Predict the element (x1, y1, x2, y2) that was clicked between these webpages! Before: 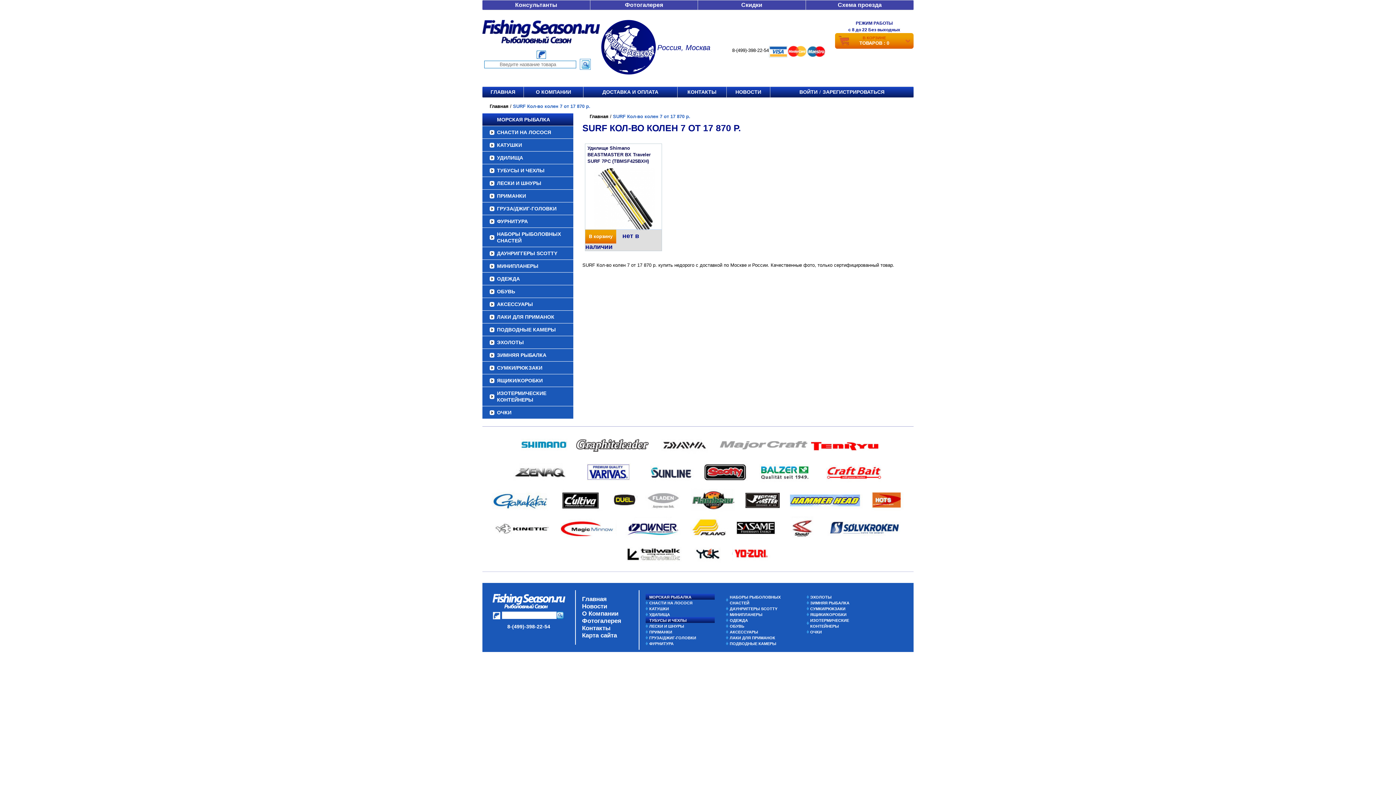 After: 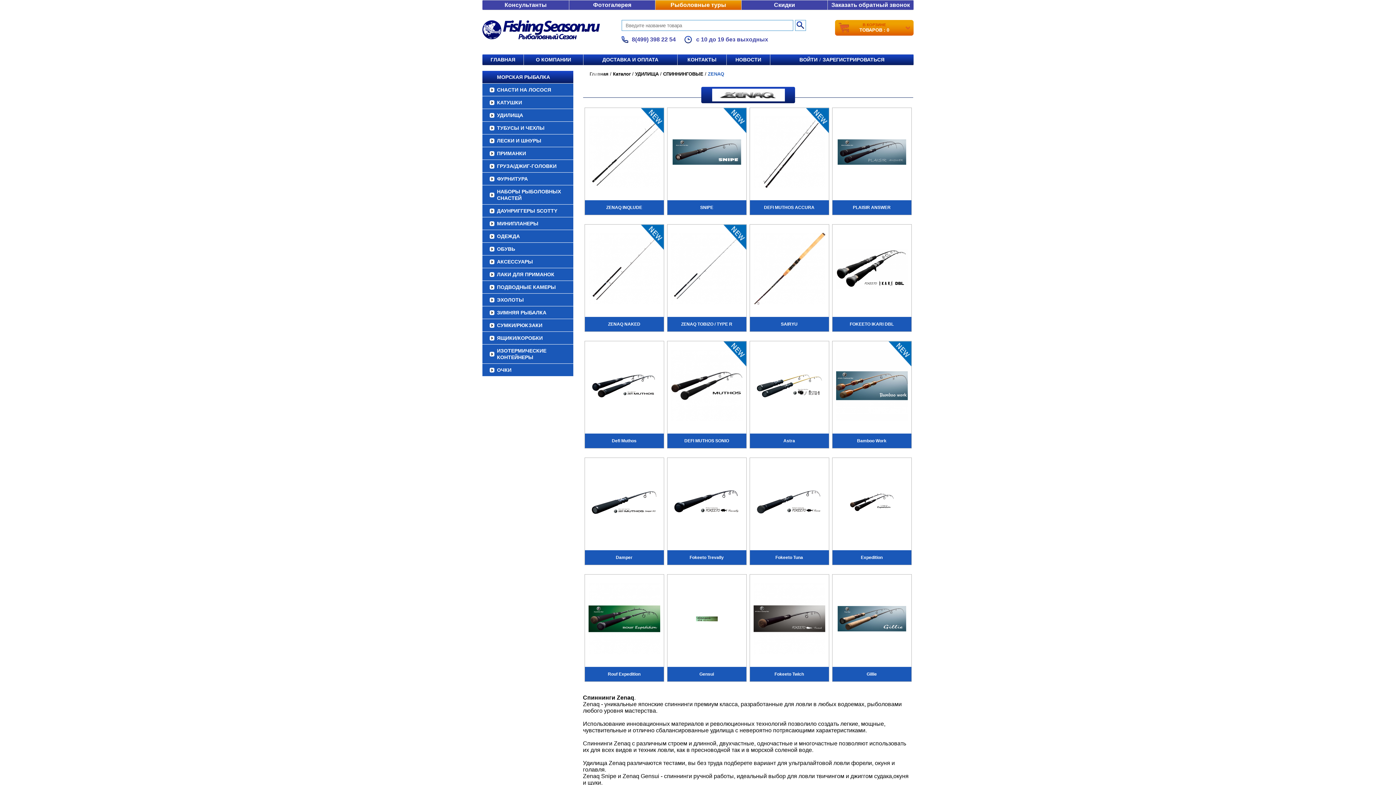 Action: label: Главная bbox: (489, 103, 508, 109)